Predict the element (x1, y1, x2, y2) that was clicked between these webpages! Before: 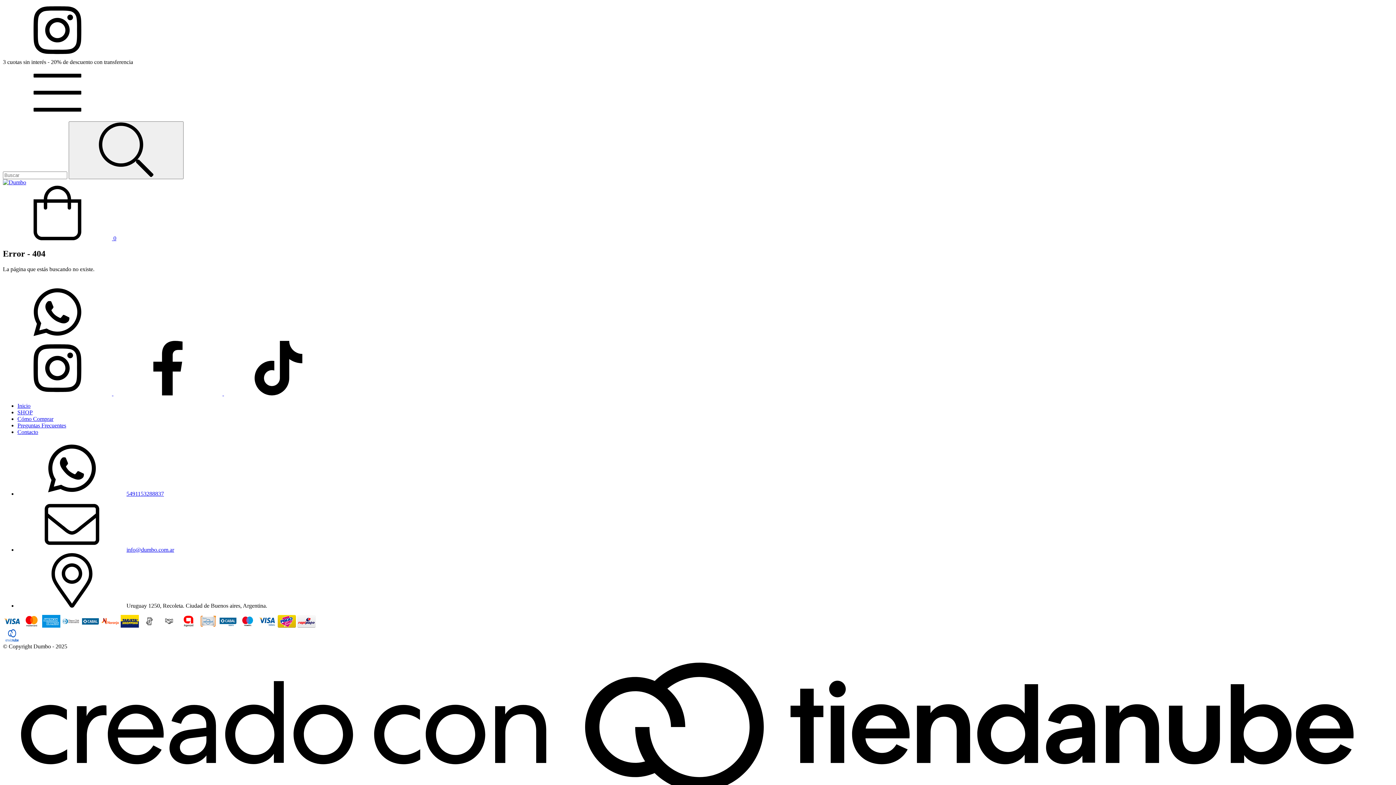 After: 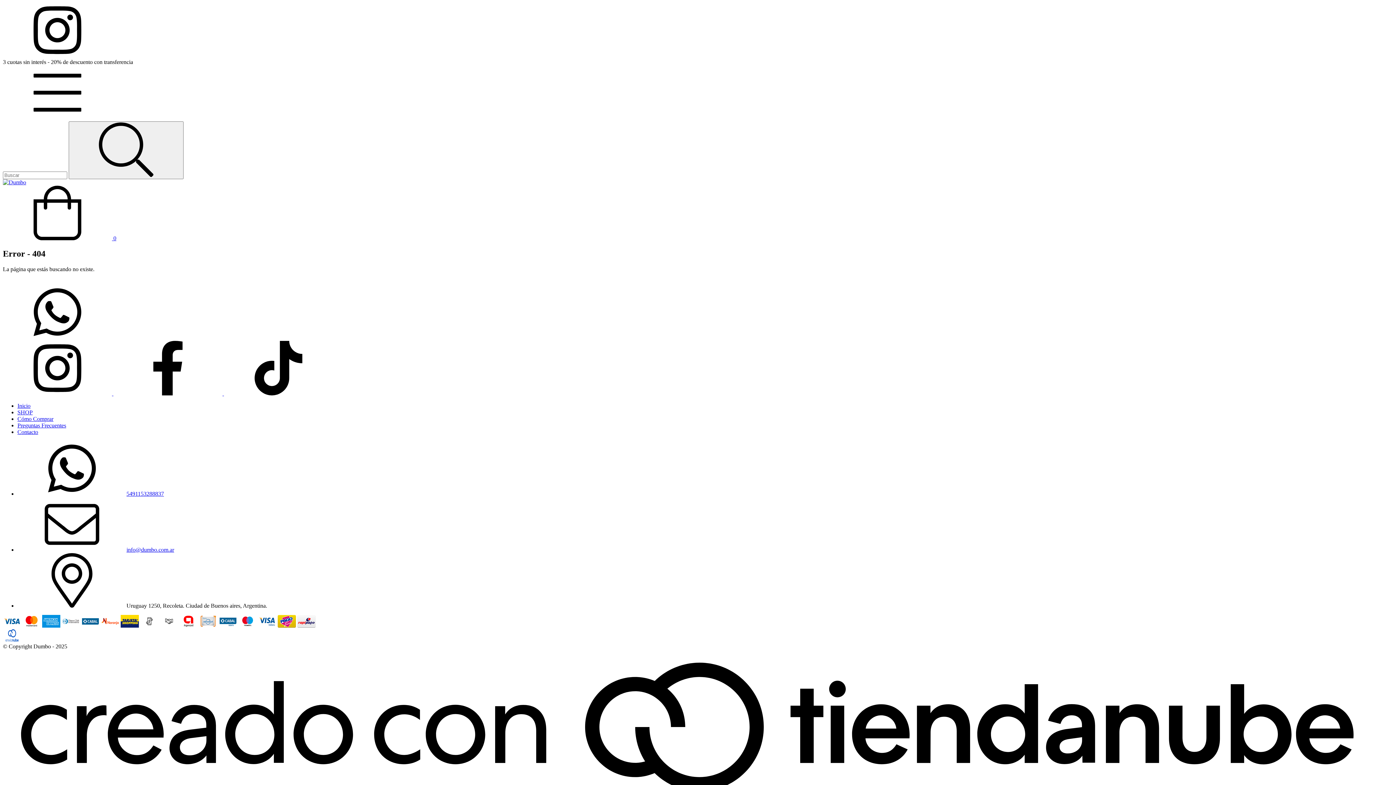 Action: label: Menú bbox: (2, 114, 112, 121)